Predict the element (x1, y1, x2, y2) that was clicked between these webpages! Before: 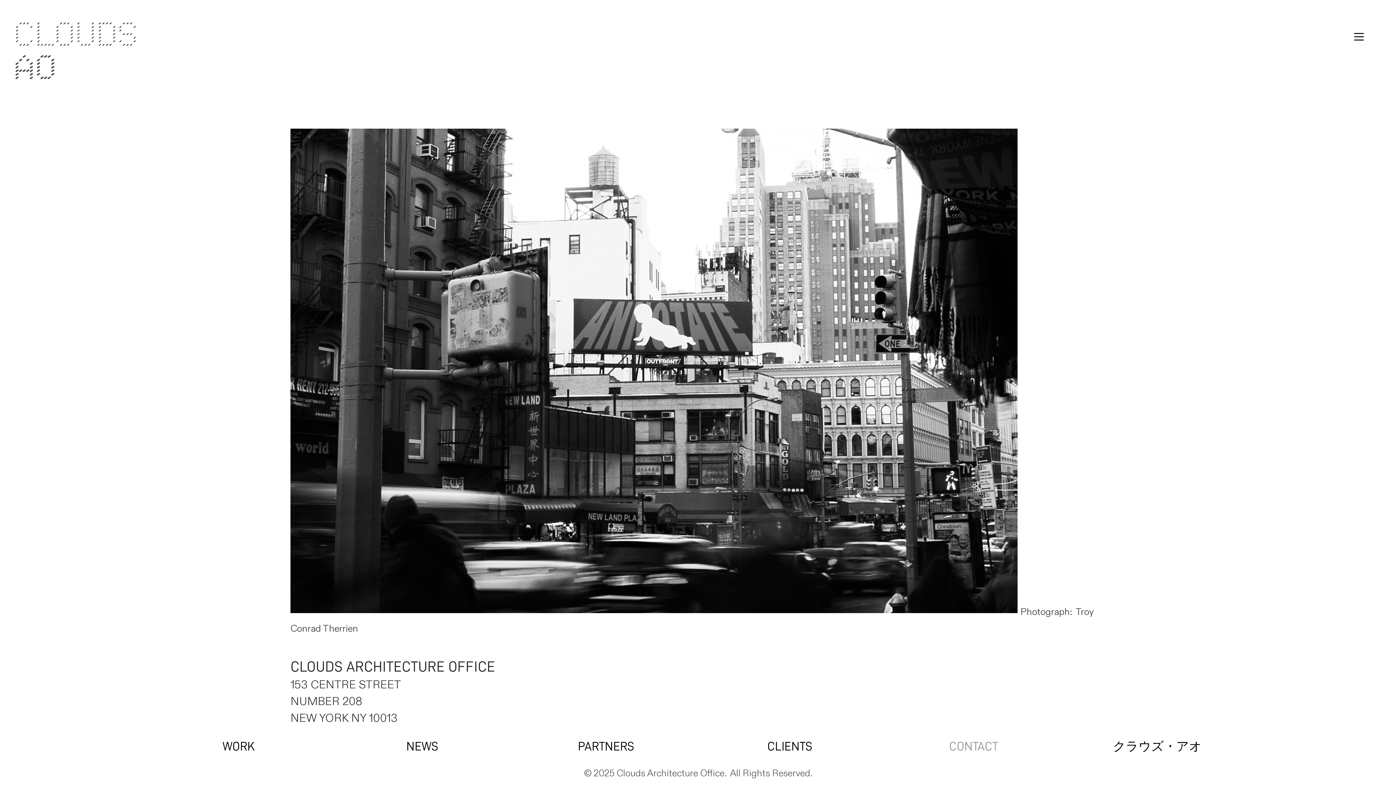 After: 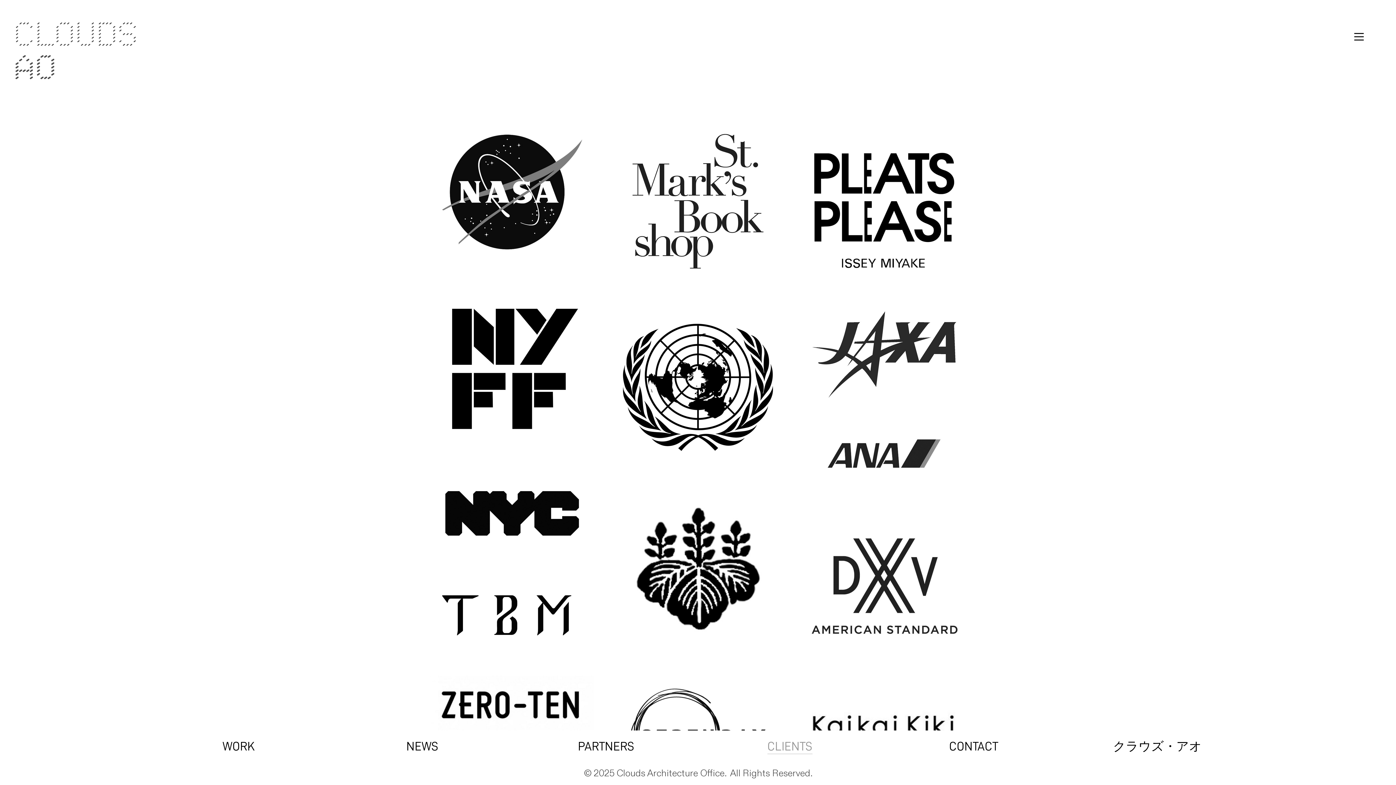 Action: bbox: (767, 740, 812, 754) label: CLIENTS